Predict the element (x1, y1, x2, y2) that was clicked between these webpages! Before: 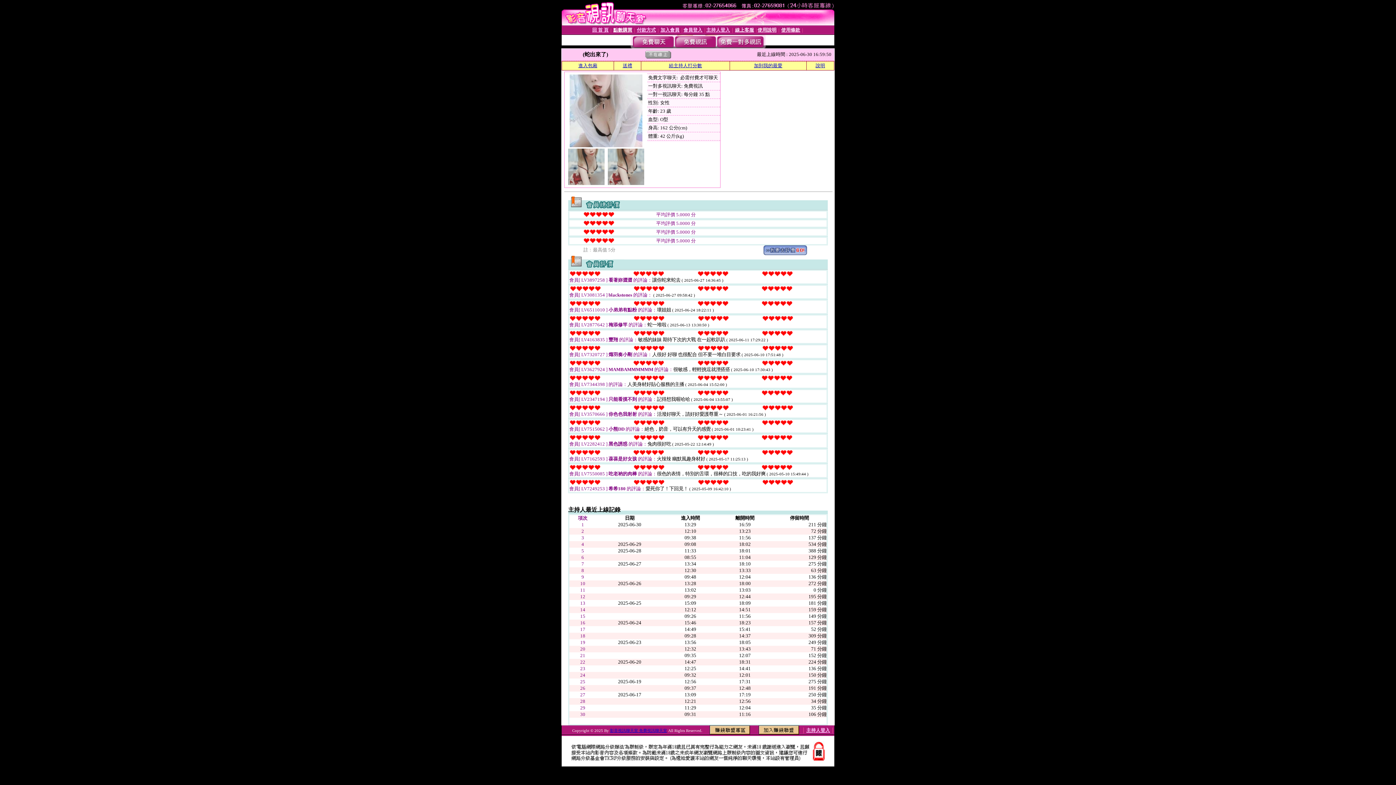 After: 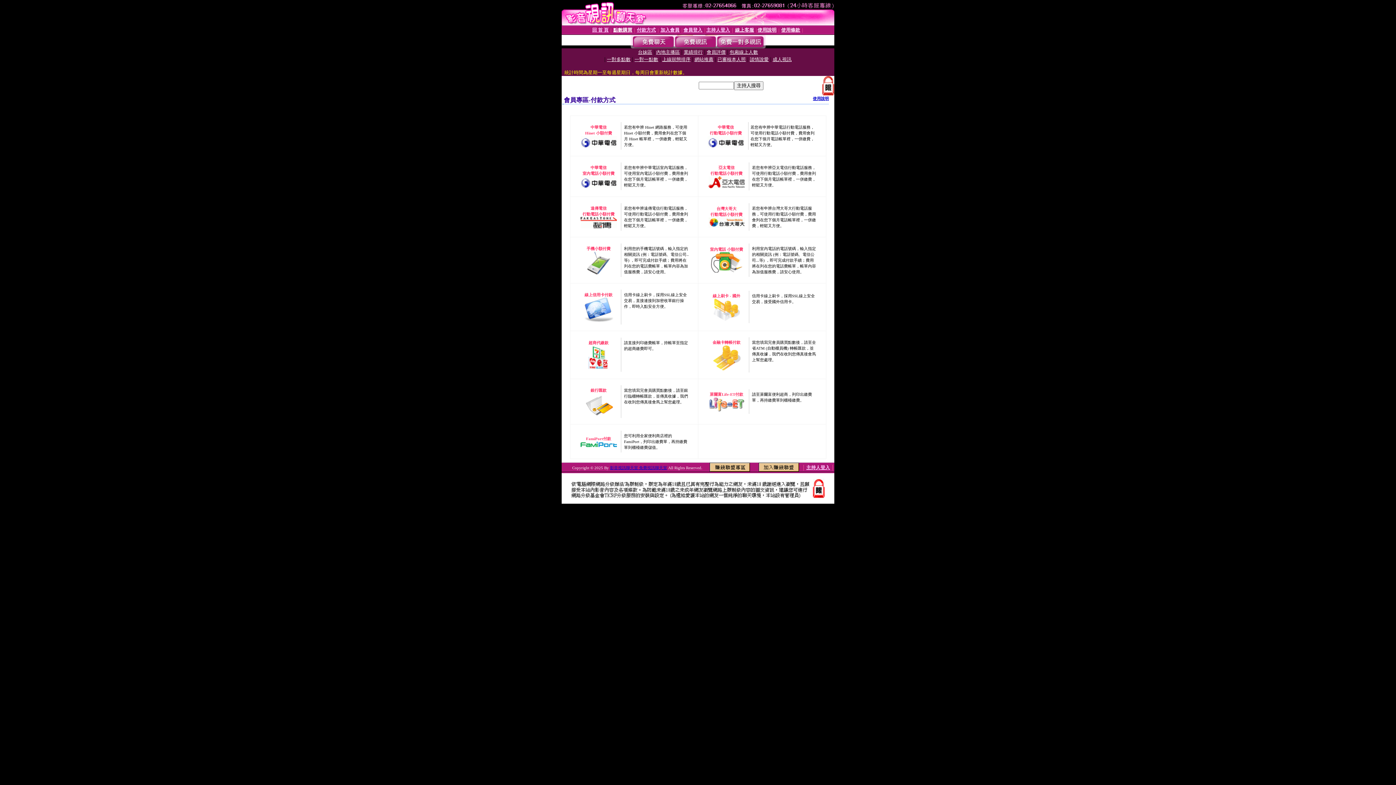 Action: label: 付款方式 bbox: (637, 27, 656, 32)